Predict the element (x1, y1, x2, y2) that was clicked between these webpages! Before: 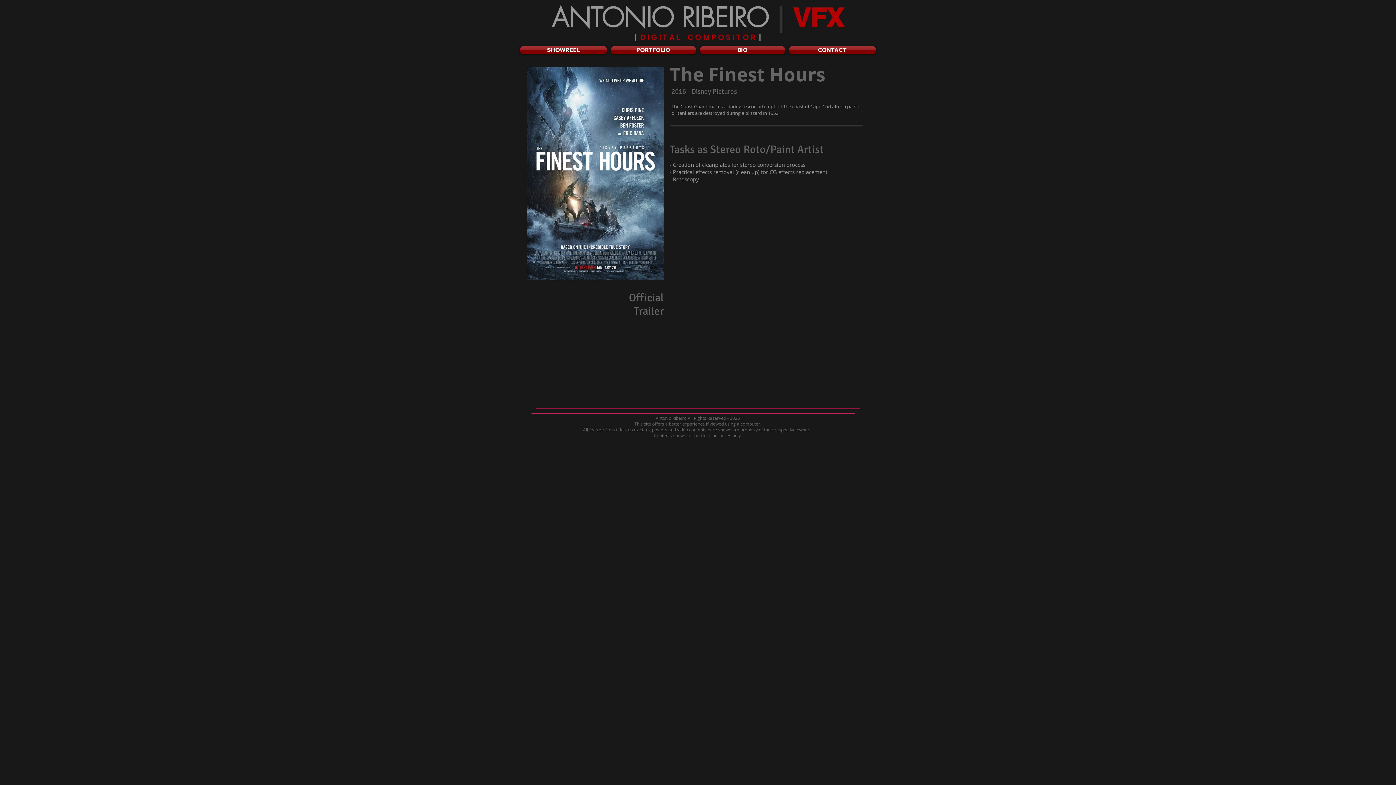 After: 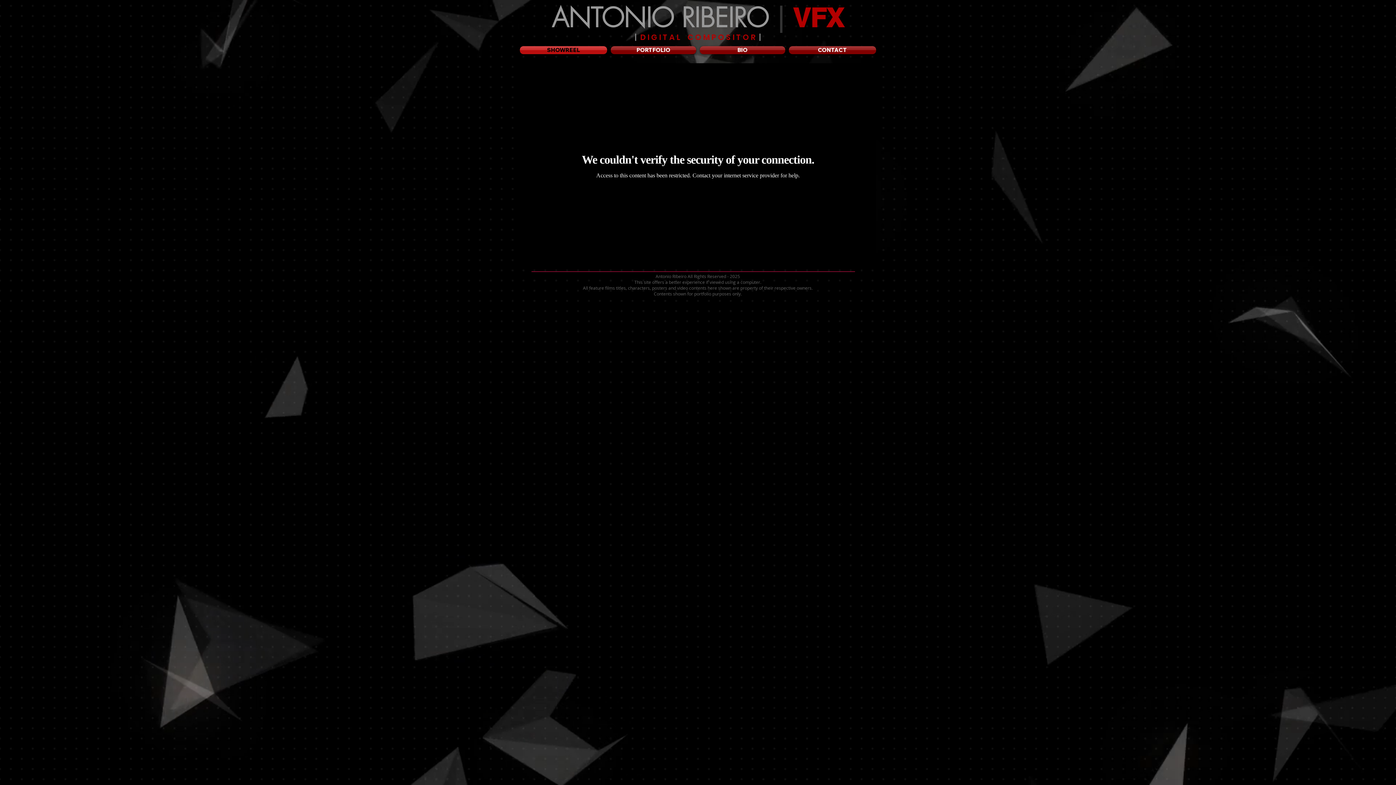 Action: label: SHOWREEL bbox: (520, 46, 609, 54)